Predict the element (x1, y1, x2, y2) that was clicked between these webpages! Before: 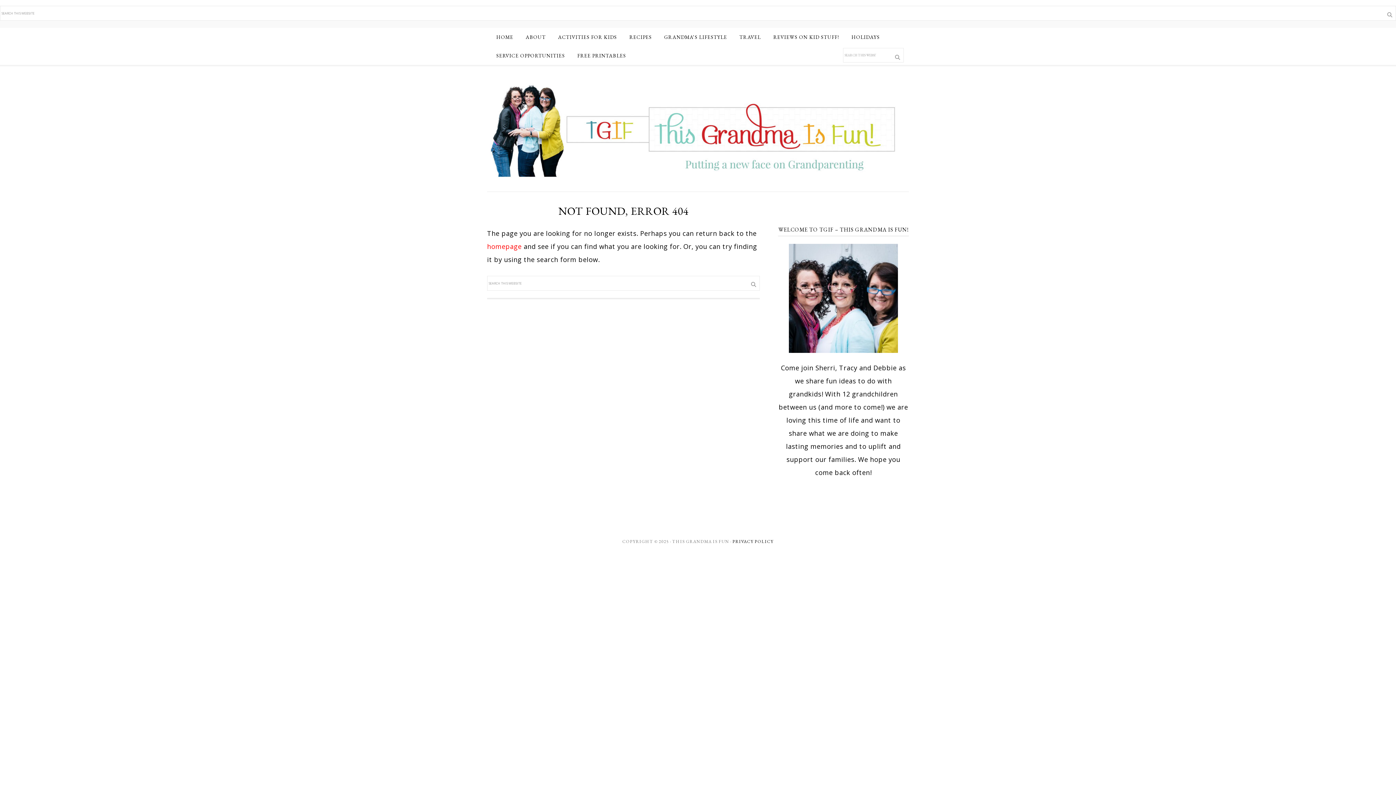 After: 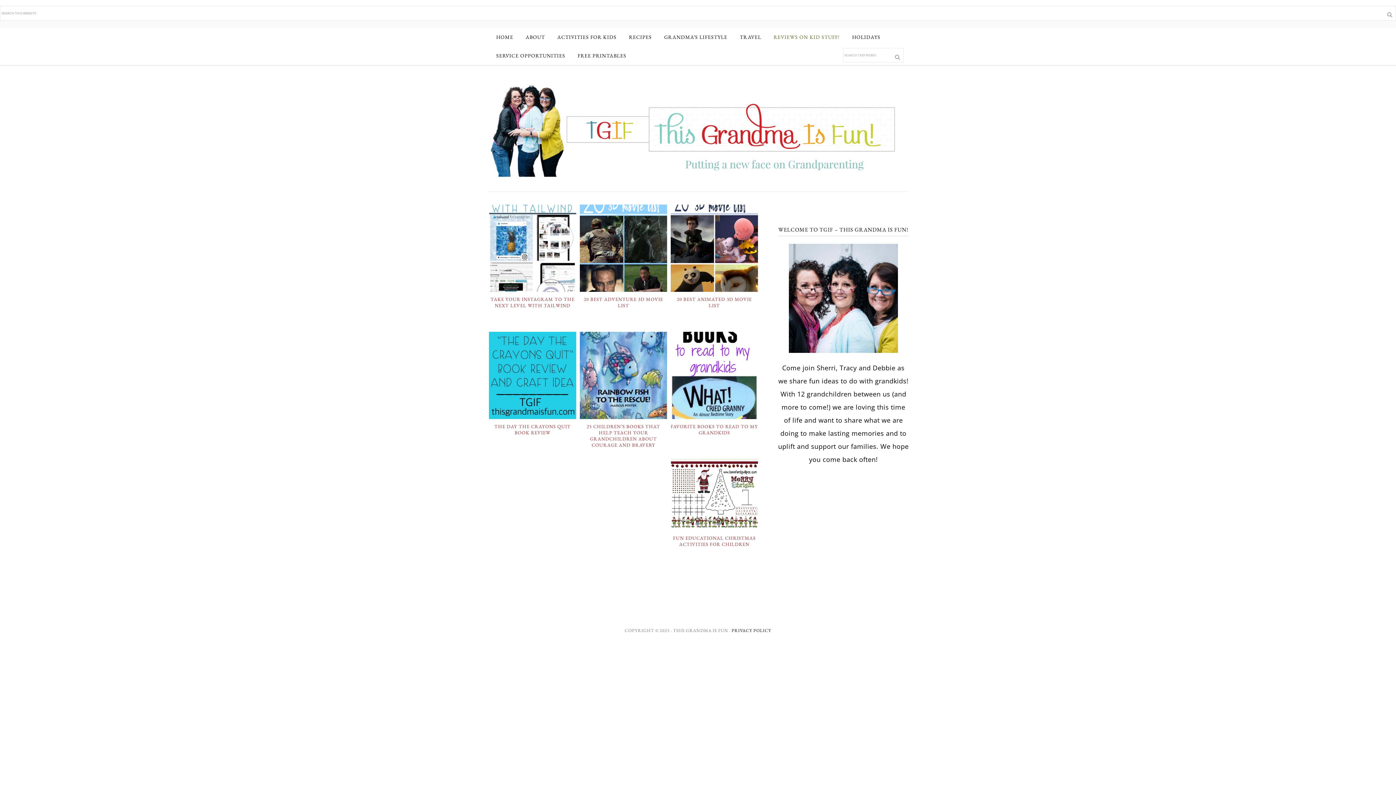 Action: label: REVIEWS ON KID STUFF! bbox: (768, 28, 844, 46)